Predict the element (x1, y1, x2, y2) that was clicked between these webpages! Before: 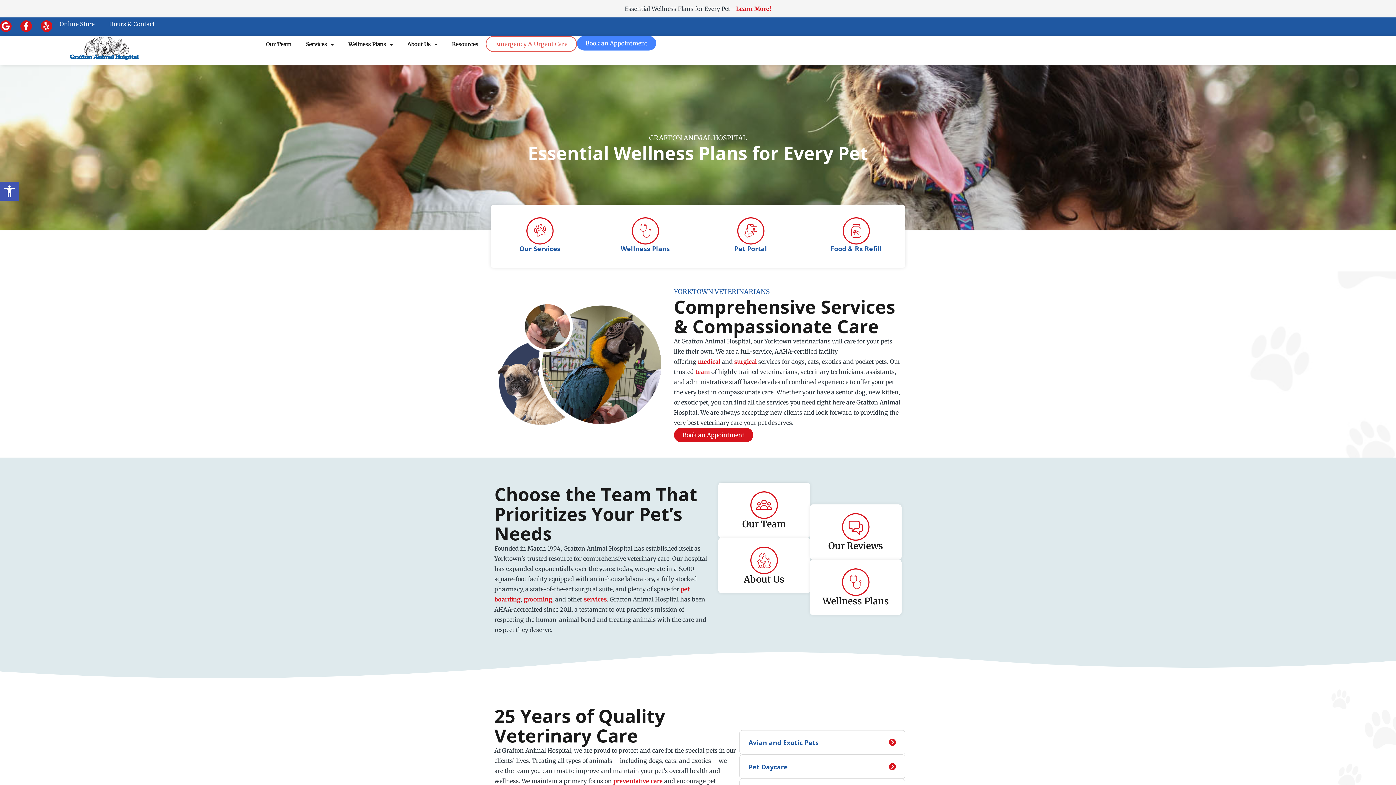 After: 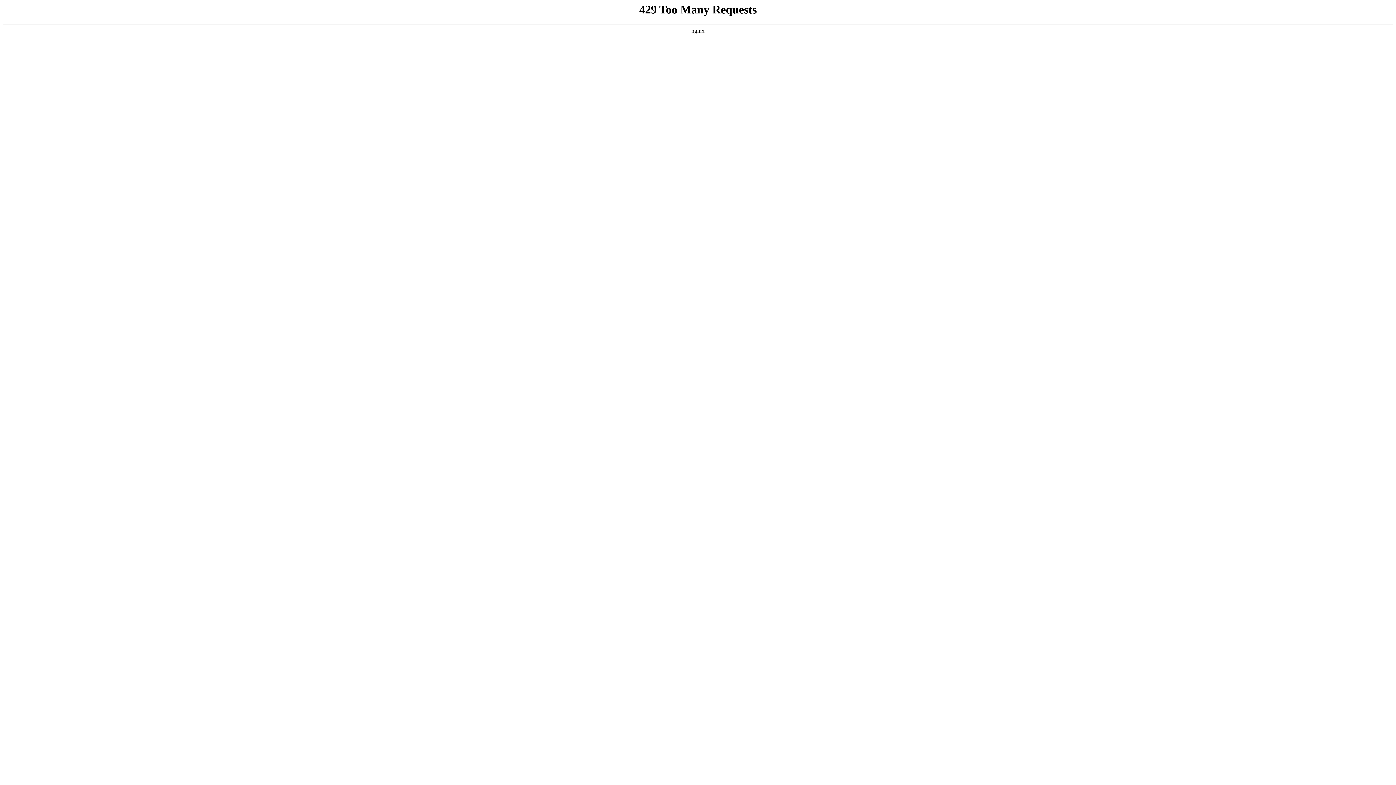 Action: label: Food & Rx Refill bbox: (807, 213, 905, 256)